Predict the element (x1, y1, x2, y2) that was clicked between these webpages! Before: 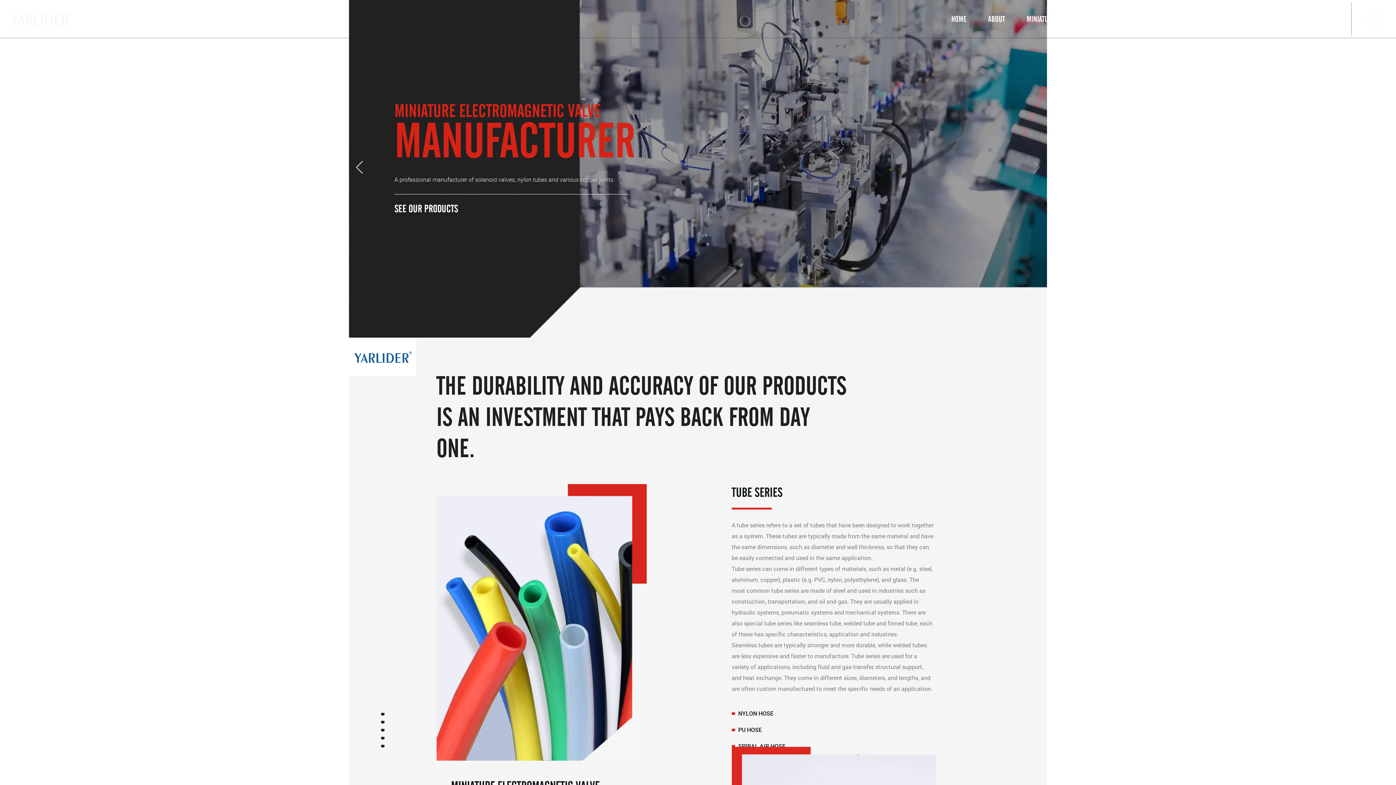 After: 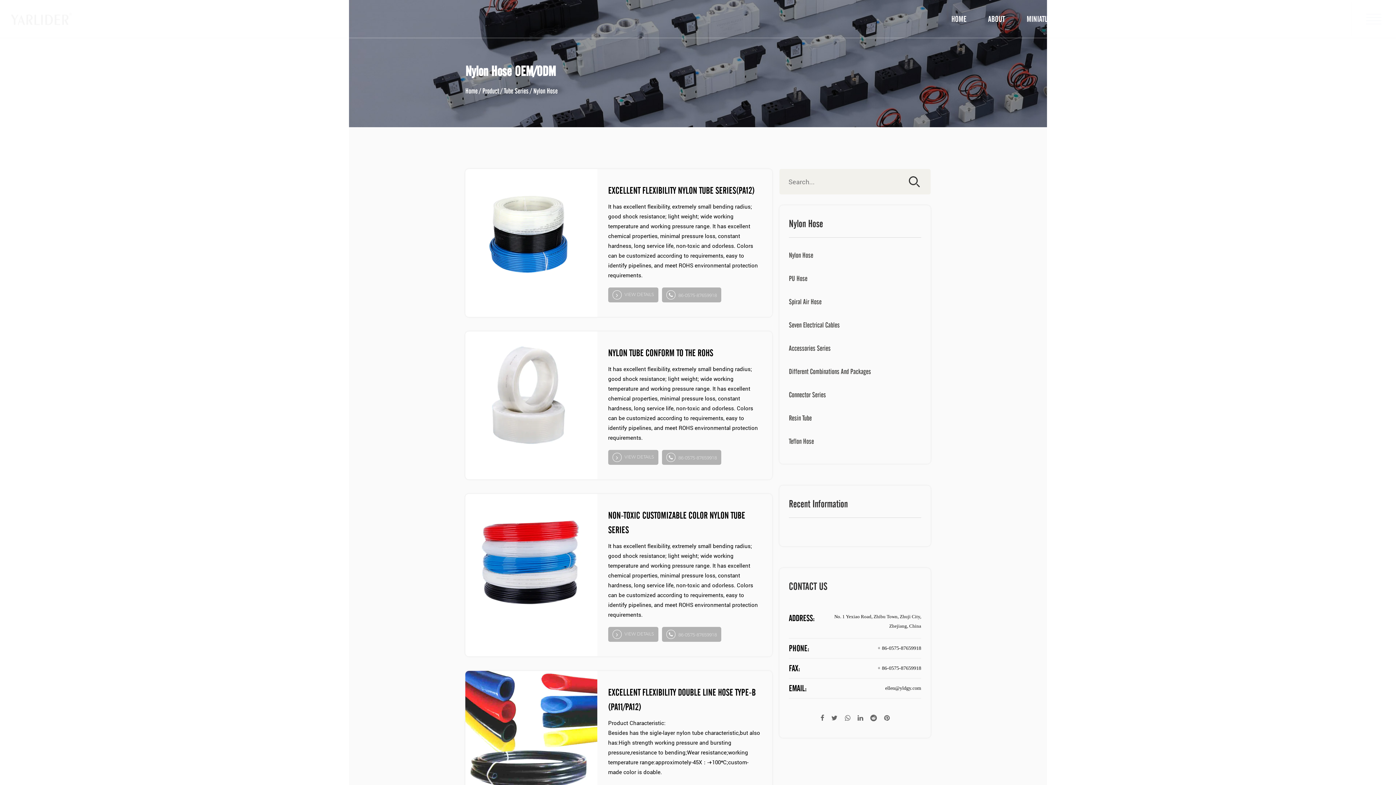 Action: label: NYLON HOSE bbox: (738, 709, 773, 717)